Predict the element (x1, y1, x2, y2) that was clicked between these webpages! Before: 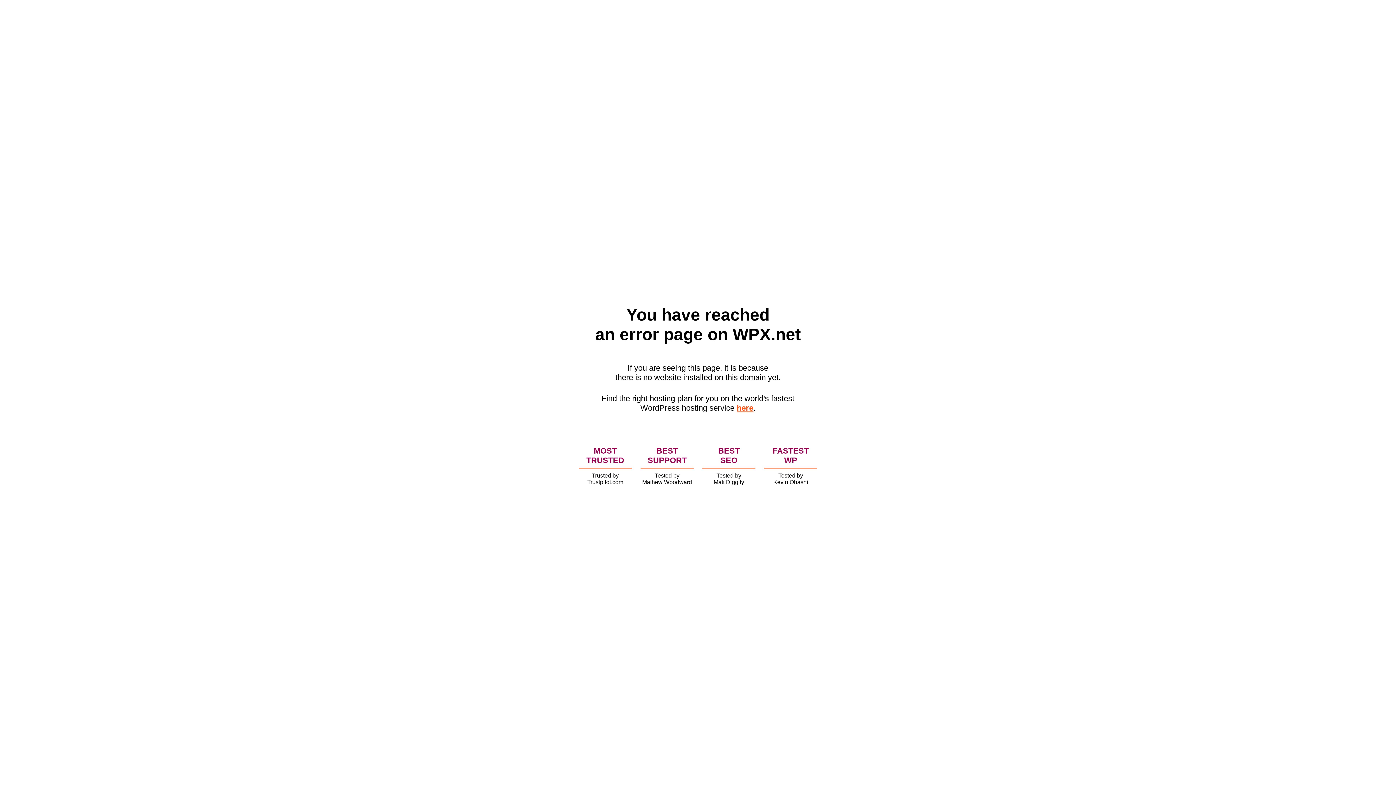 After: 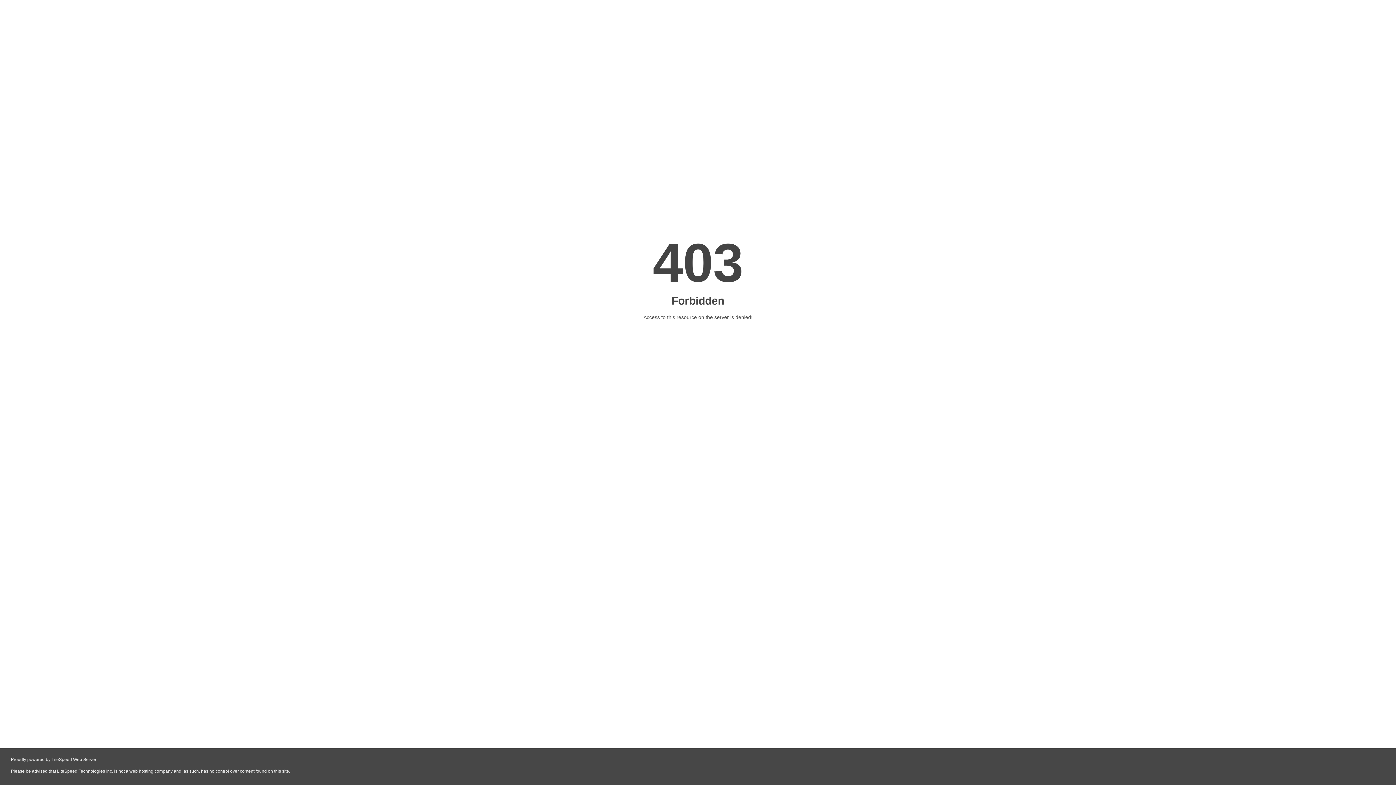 Action: bbox: (736, 403, 753, 412) label: here